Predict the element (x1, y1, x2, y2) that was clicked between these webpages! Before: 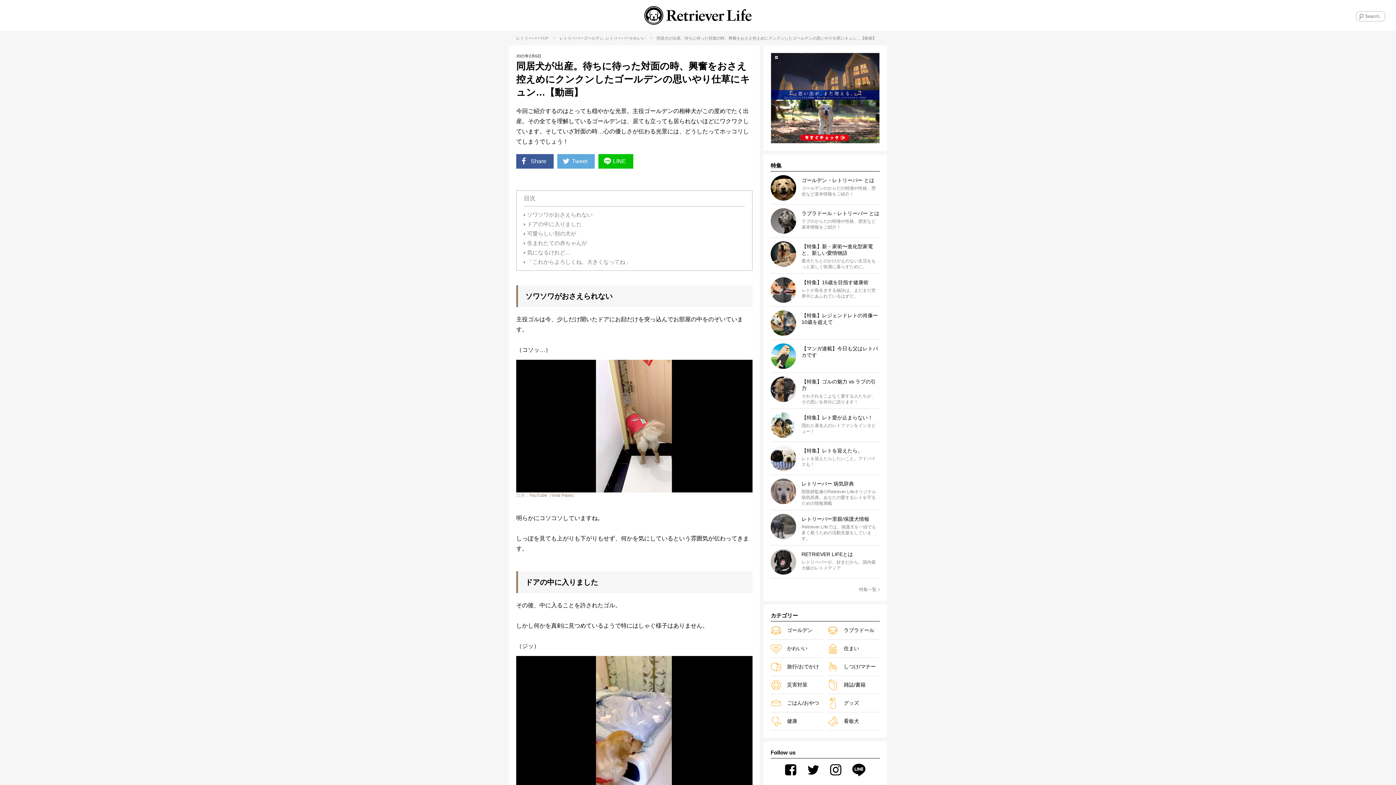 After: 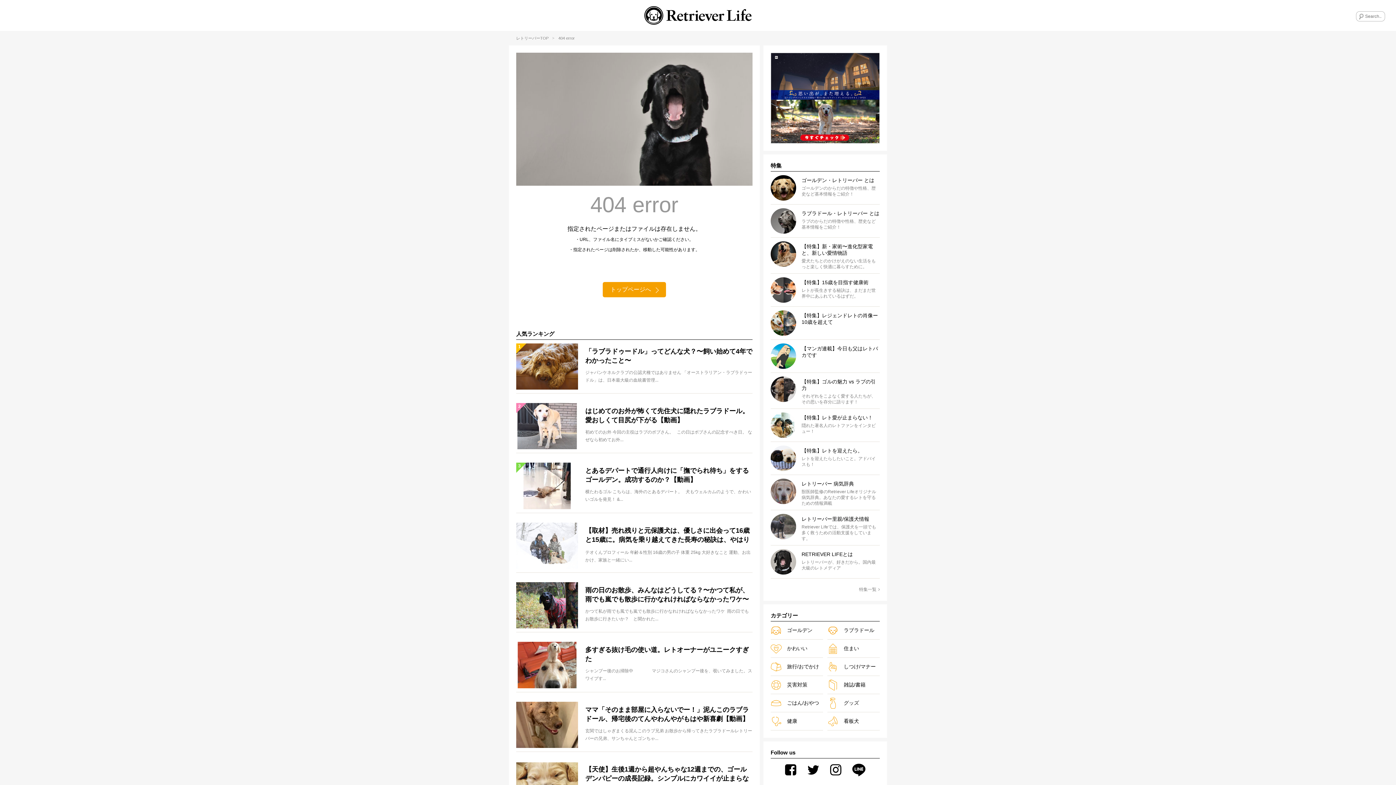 Action: bbox: (770, 340, 880, 373) label: 【マンガ連載】今日も父はレトバカです